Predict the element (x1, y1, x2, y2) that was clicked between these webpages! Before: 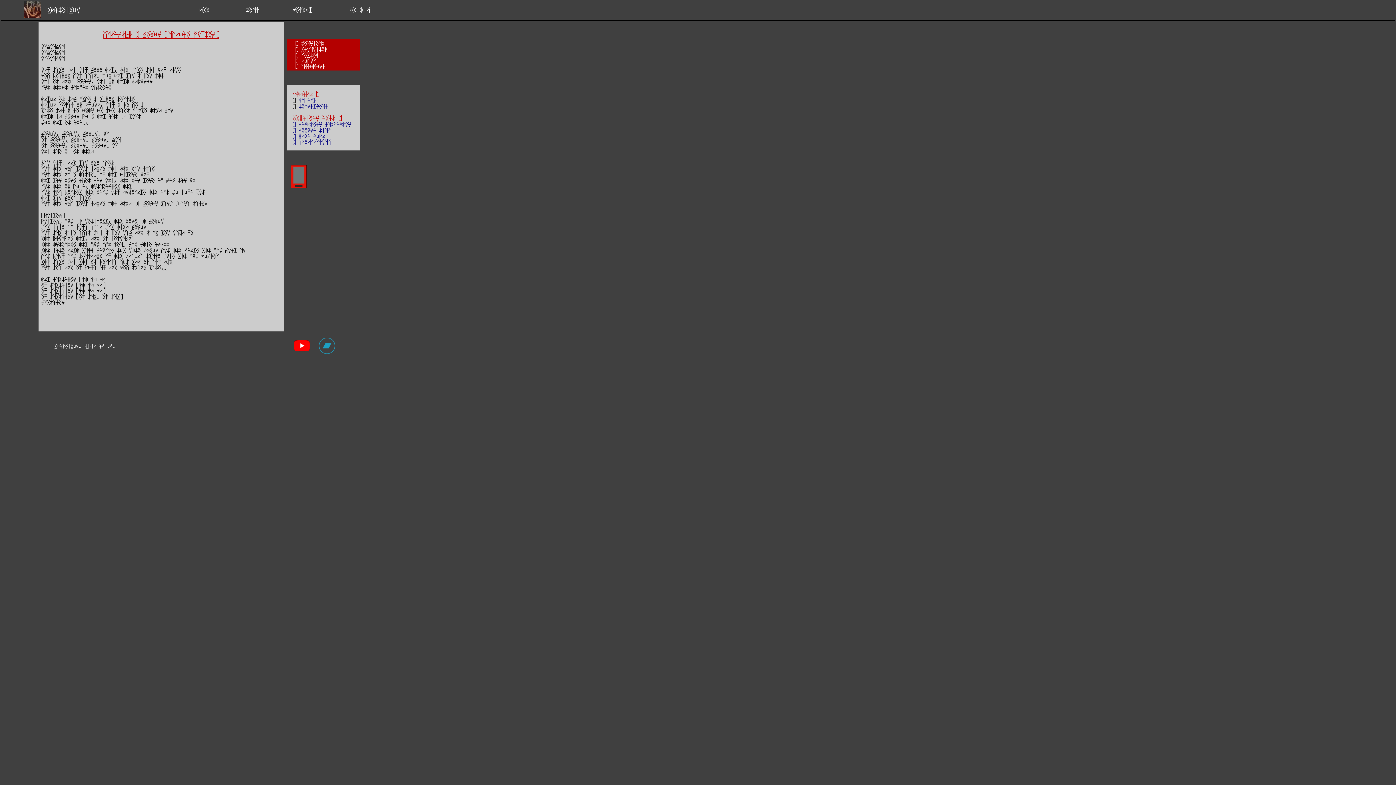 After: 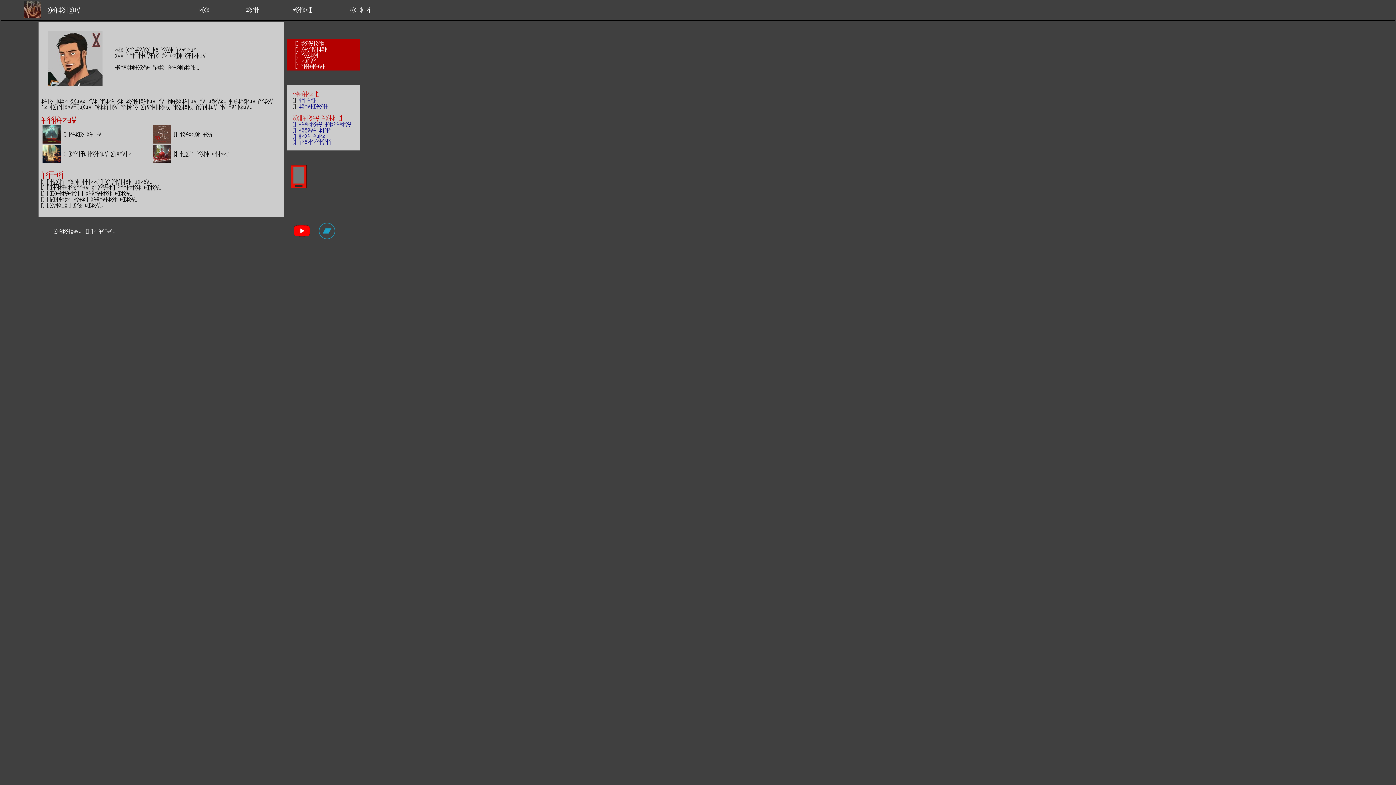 Action: label: Zauntauf bbox: (301, 40, 324, 46)